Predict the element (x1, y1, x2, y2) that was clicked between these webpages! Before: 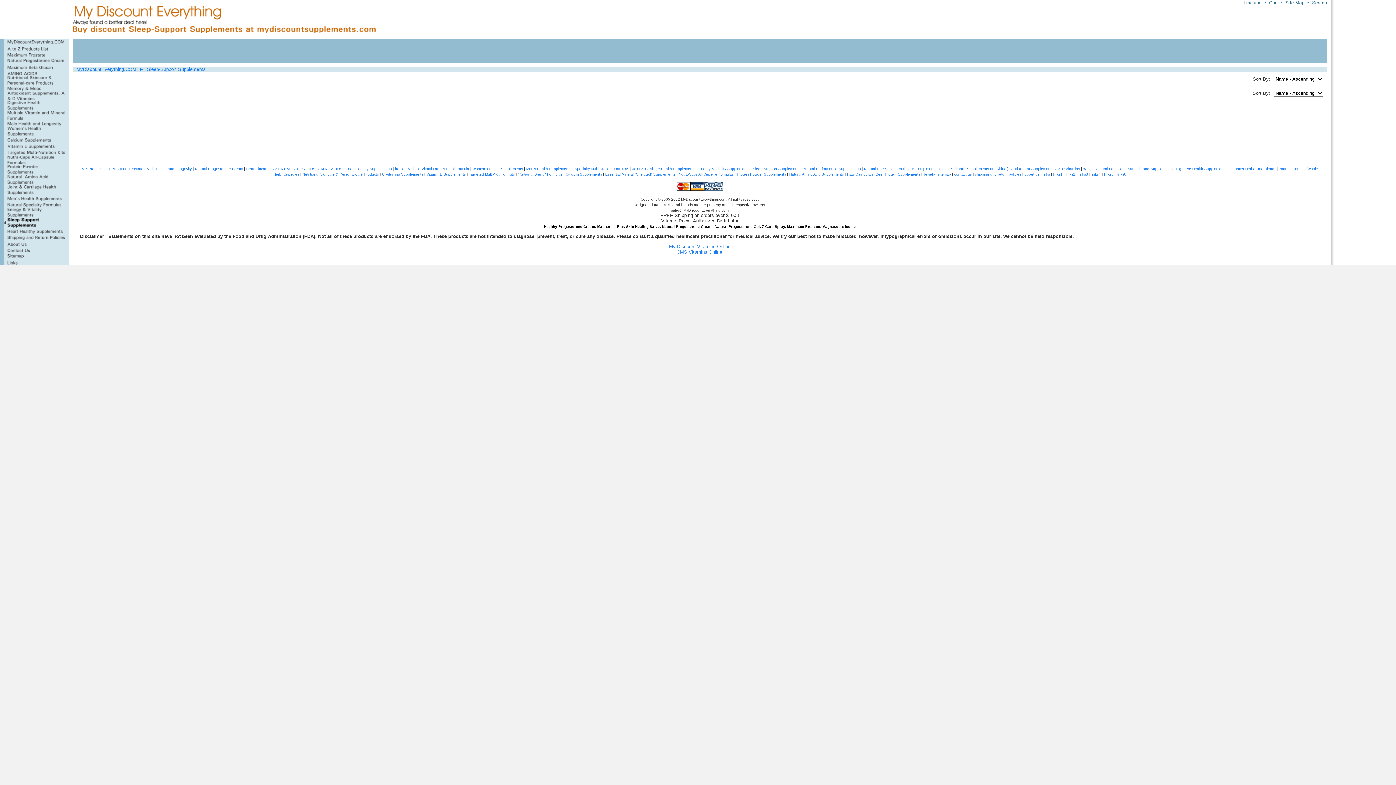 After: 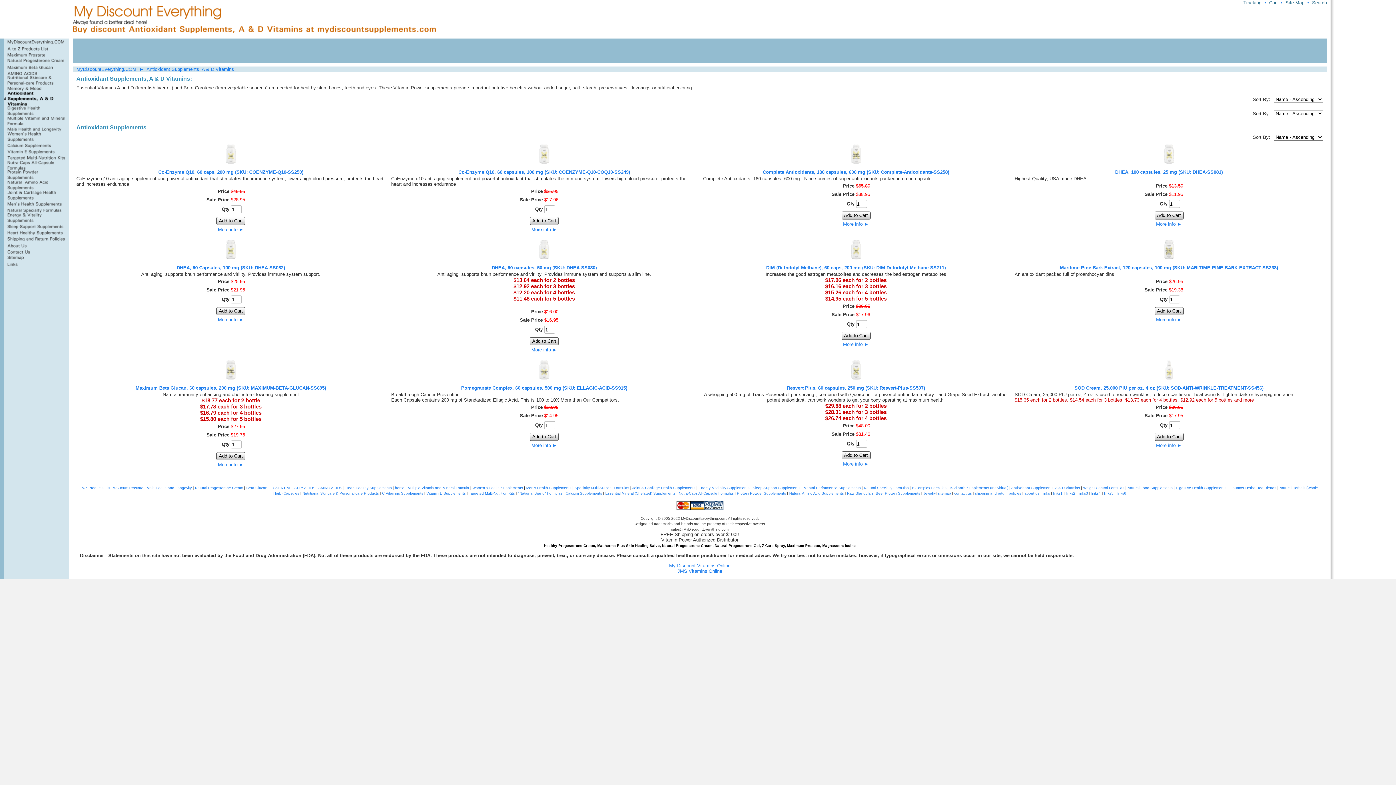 Action: bbox: (3, 91, 64, 100)